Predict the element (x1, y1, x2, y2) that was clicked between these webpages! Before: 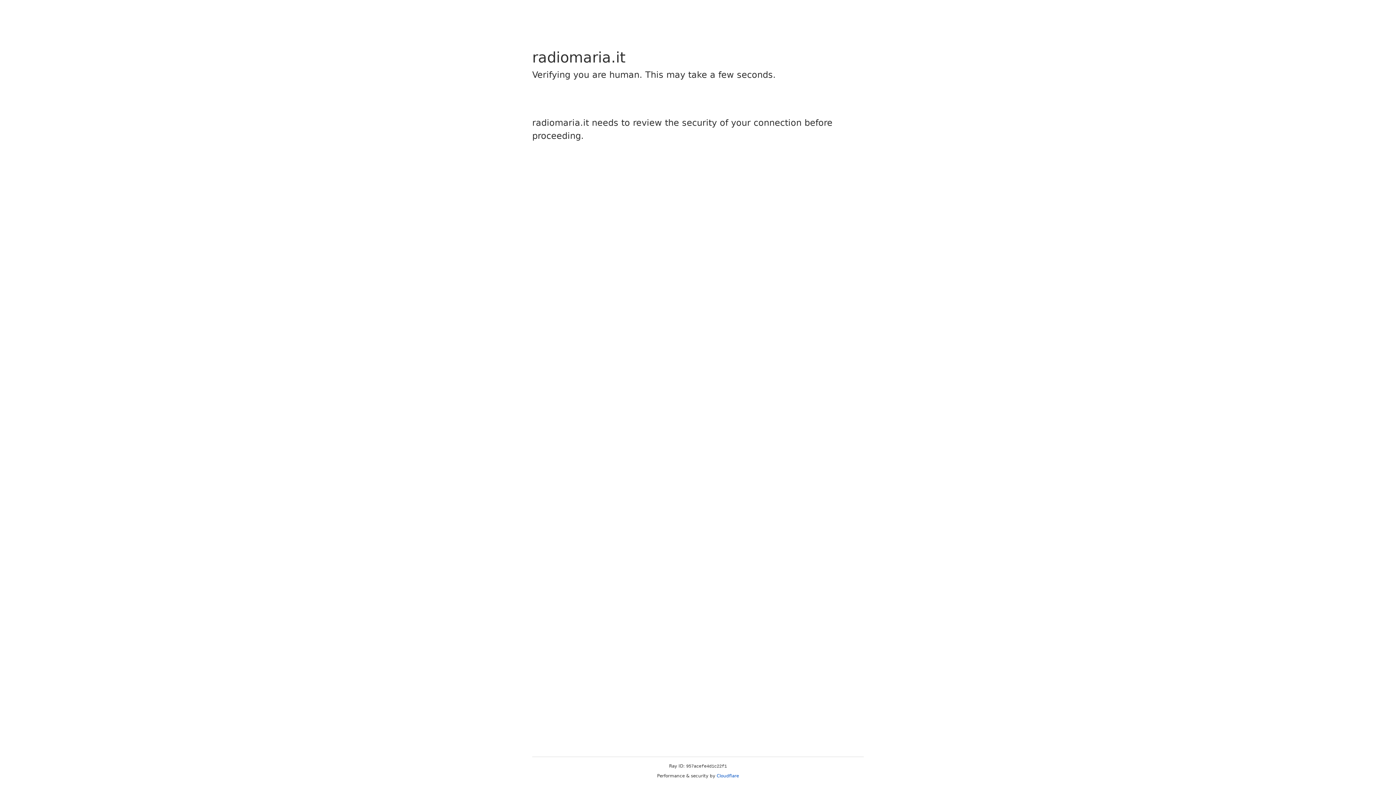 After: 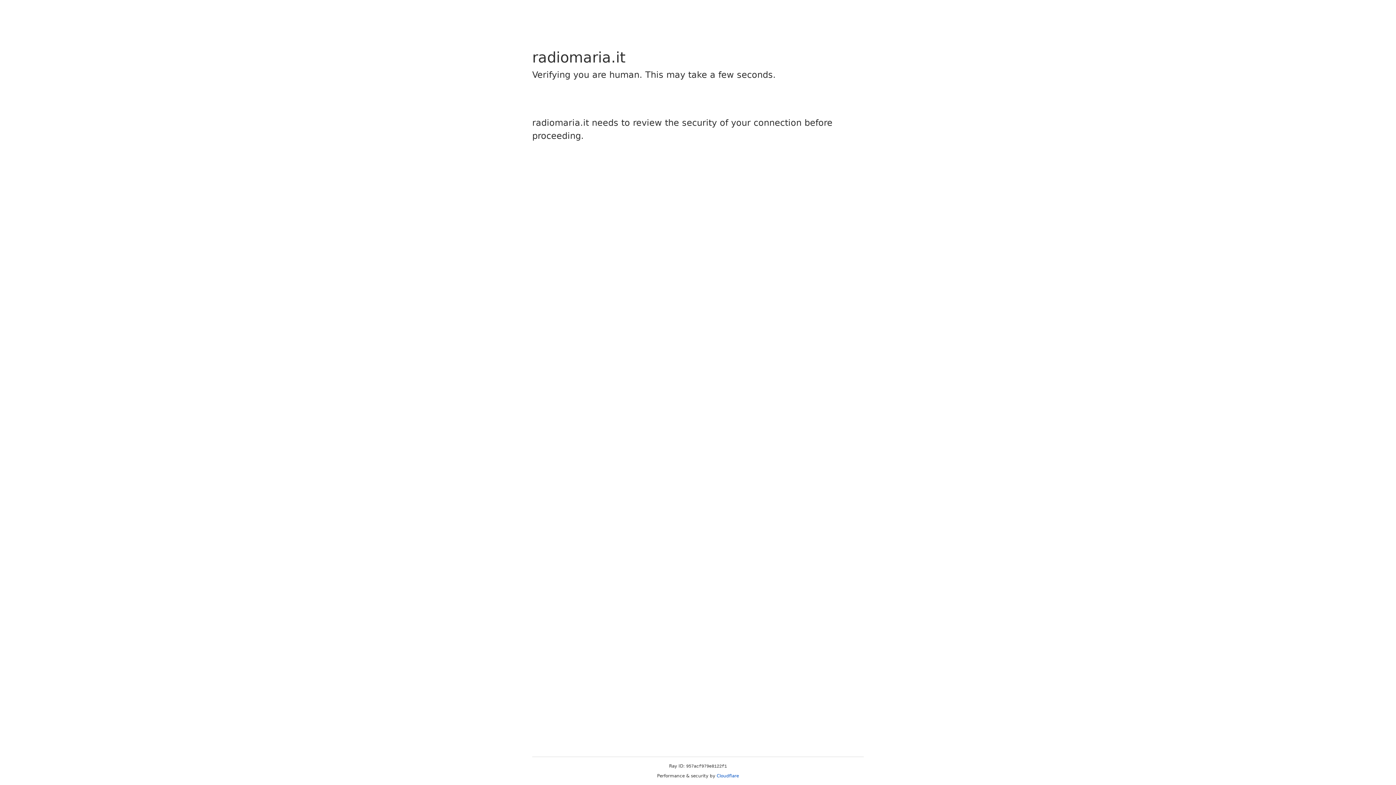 Action: label: Cloudflare bbox: (716, 773, 739, 778)